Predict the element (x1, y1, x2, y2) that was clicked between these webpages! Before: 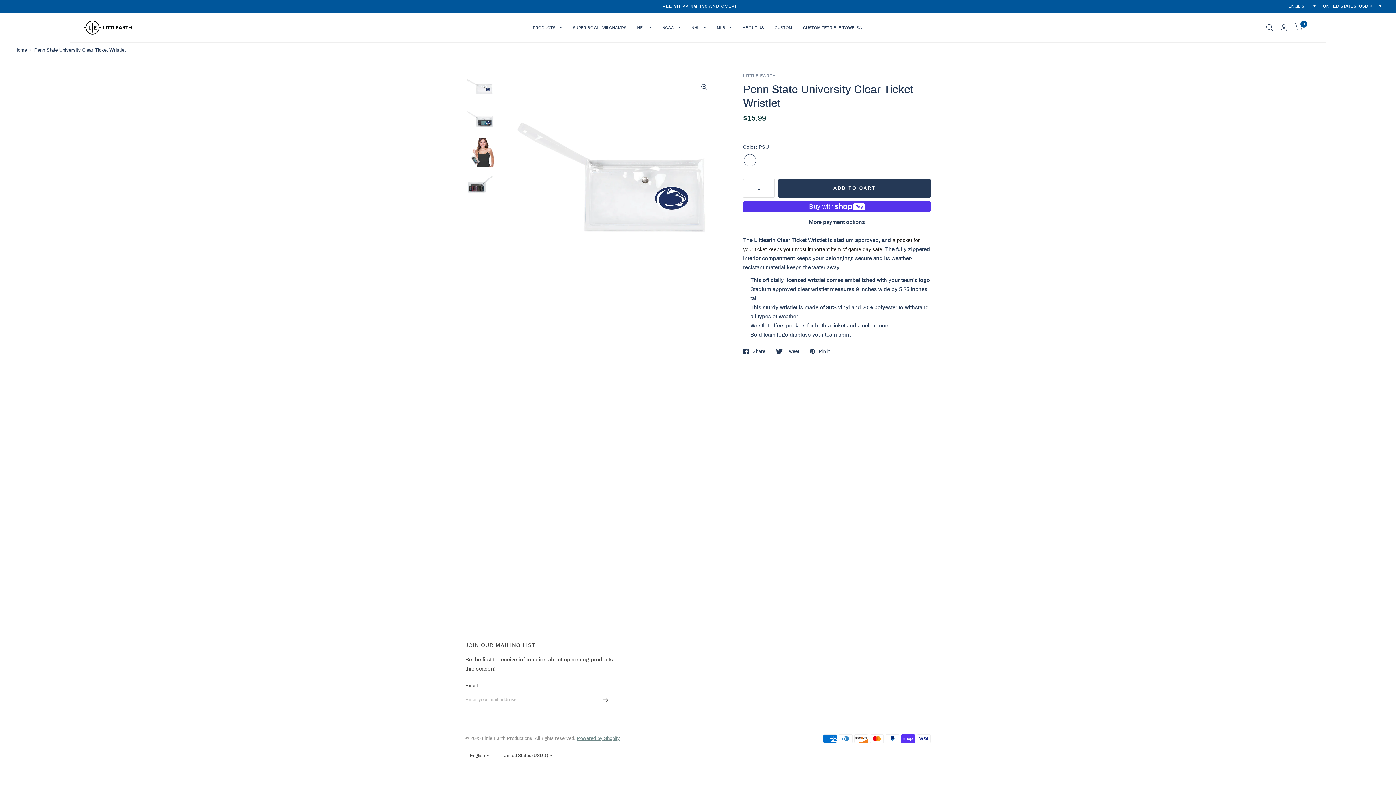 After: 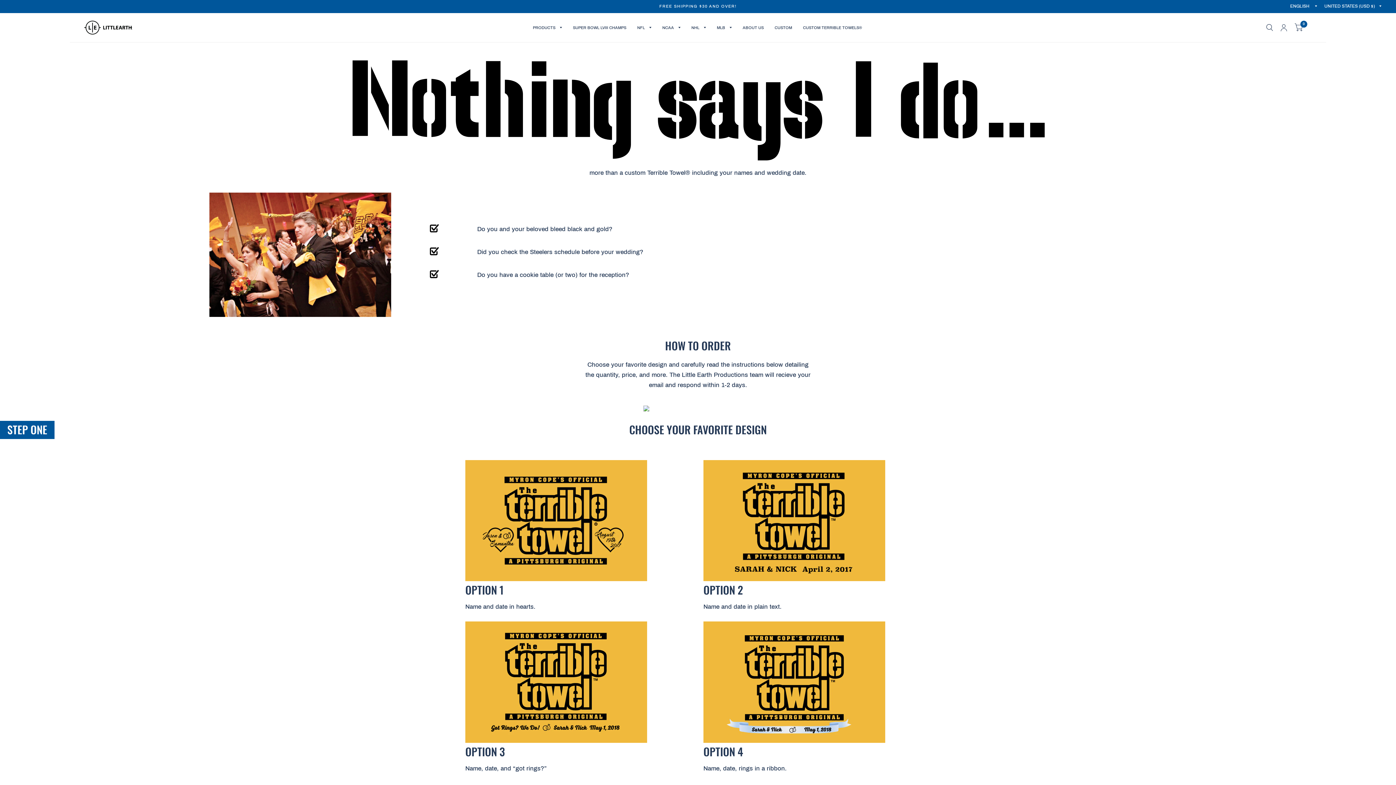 Action: bbox: (803, 22, 862, 32) label: CUSTOM TERRIBLE TOWELS®